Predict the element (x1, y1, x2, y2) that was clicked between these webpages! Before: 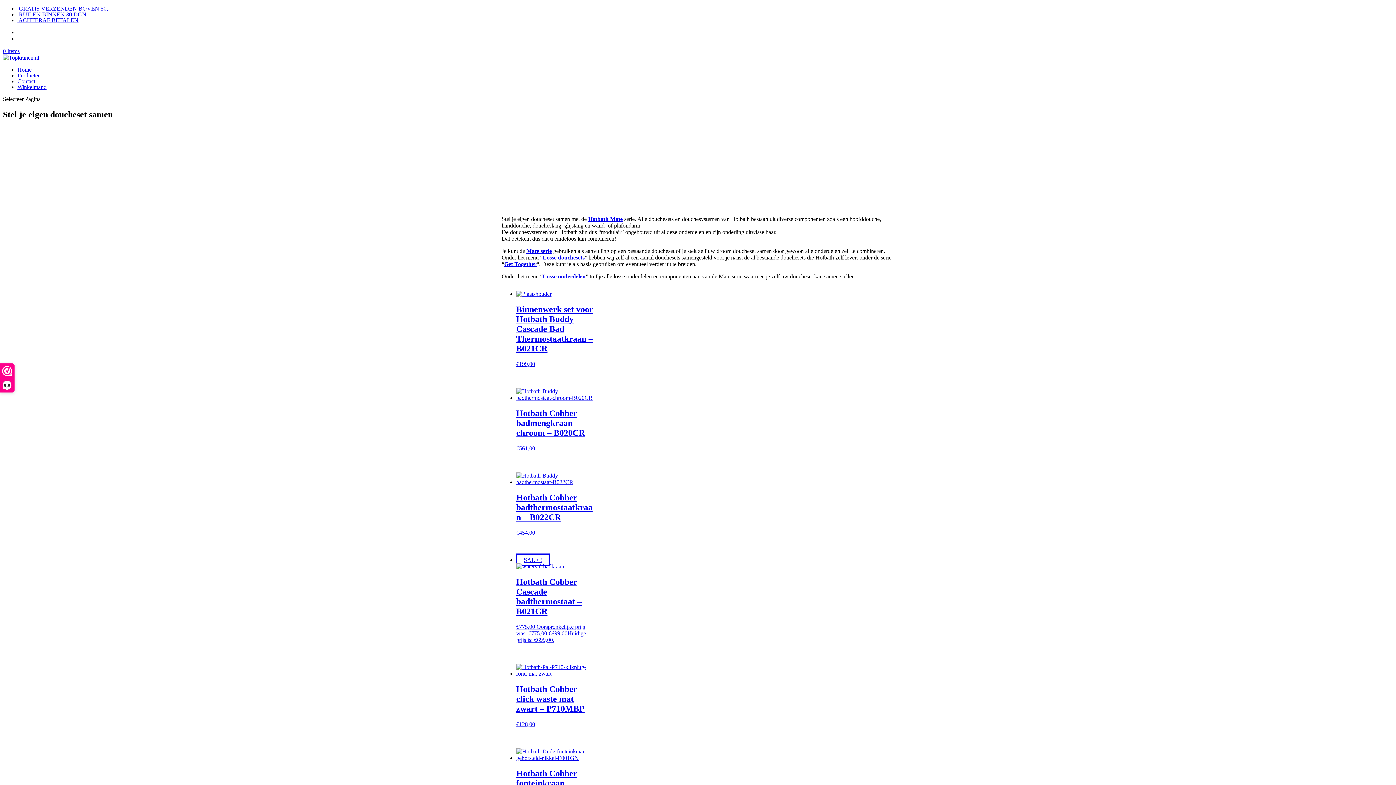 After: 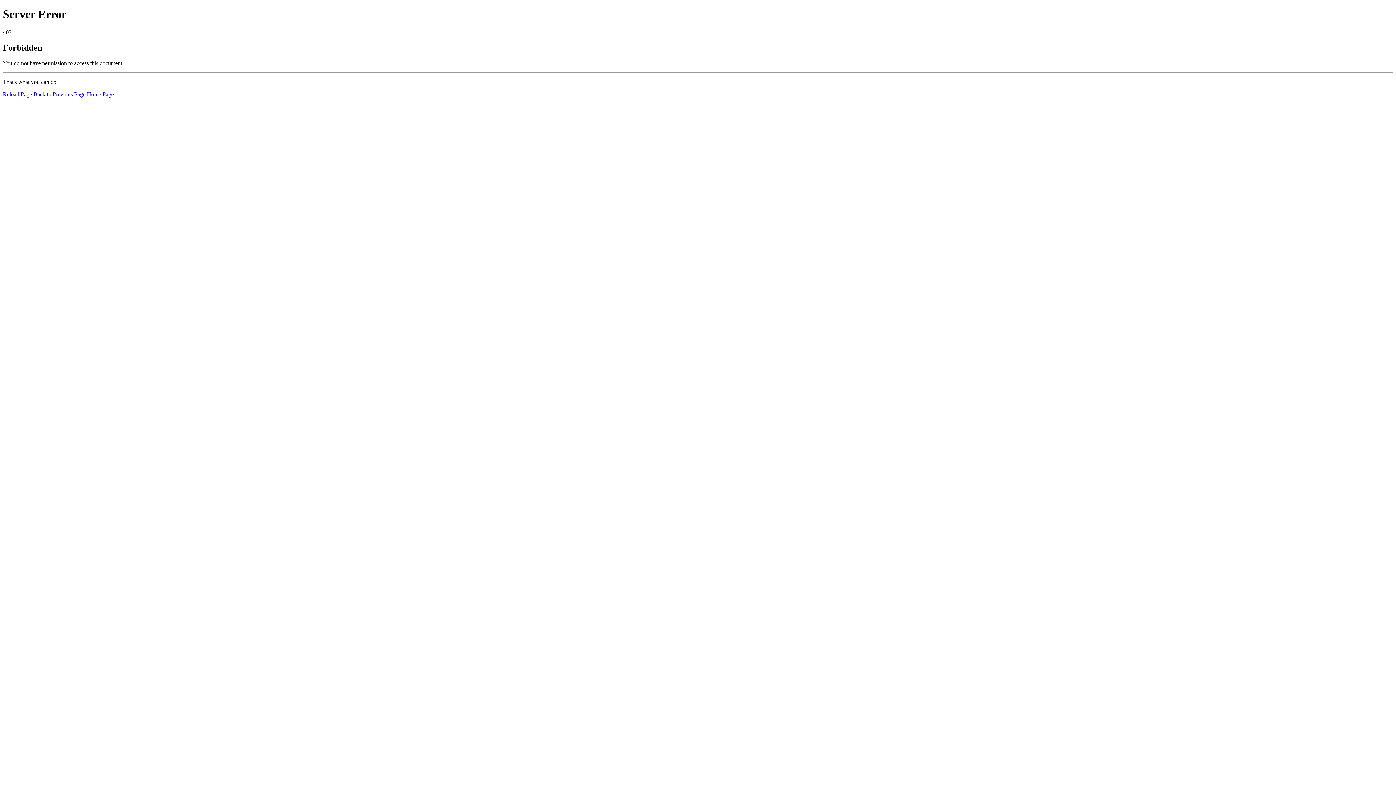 Action: label: Producten bbox: (17, 72, 40, 78)